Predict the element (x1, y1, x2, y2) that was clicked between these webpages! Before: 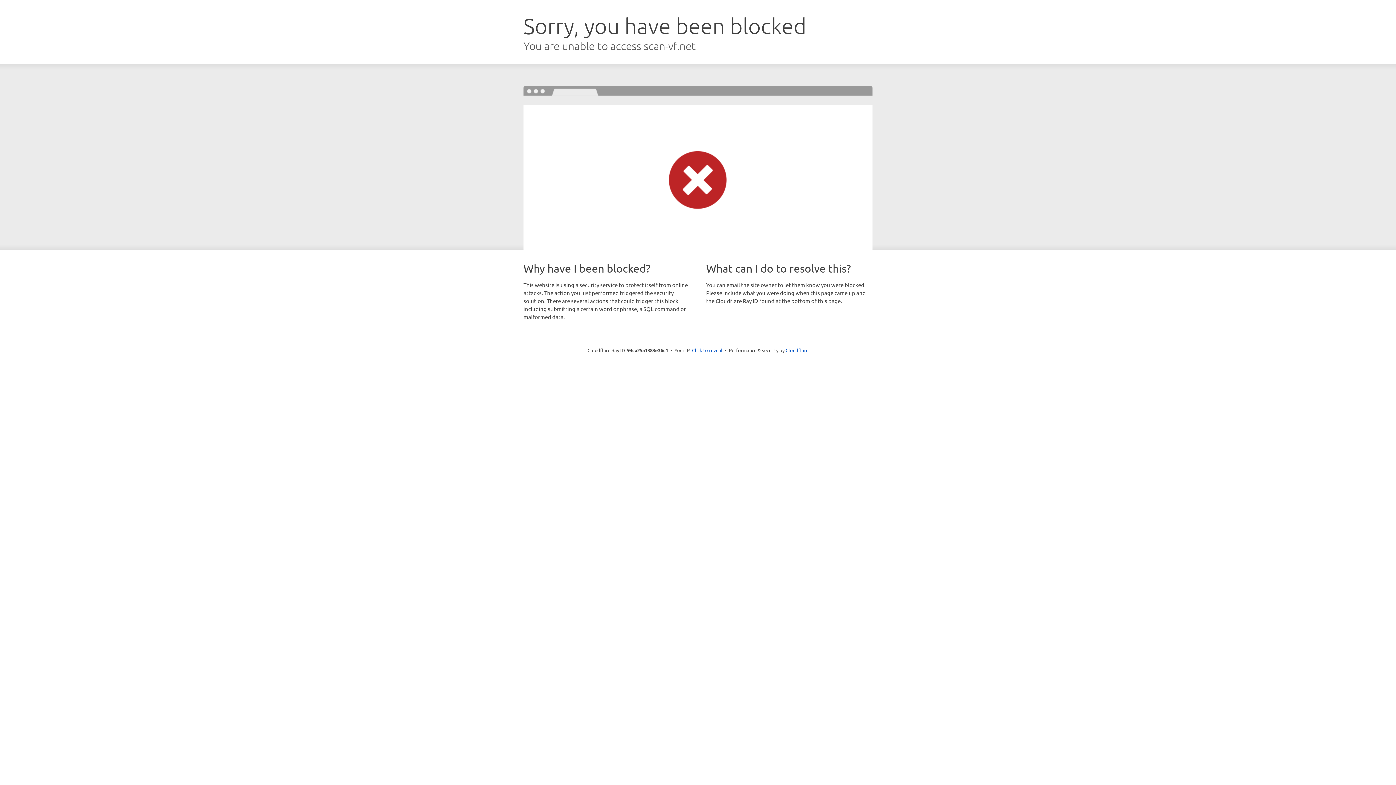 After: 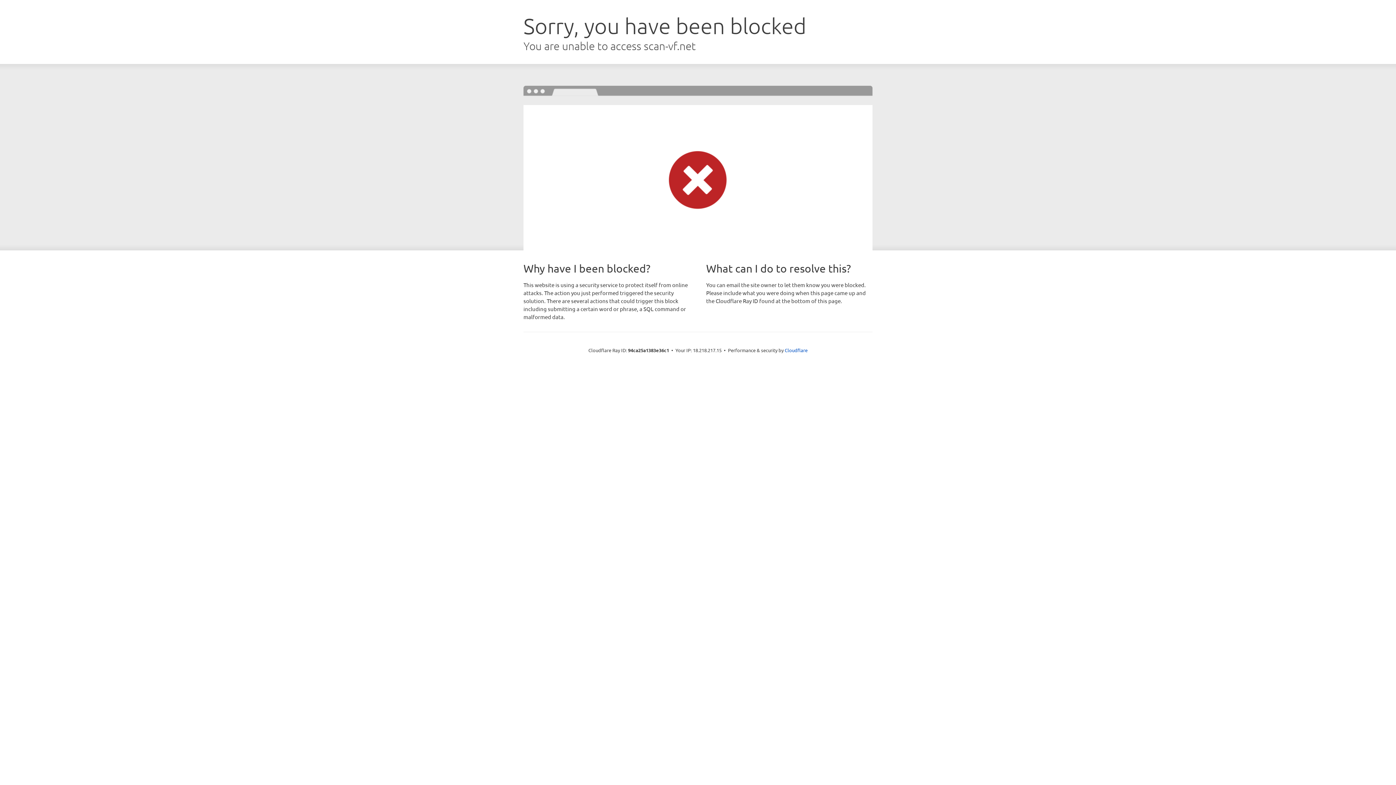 Action: bbox: (692, 346, 722, 353) label: Click to reveal